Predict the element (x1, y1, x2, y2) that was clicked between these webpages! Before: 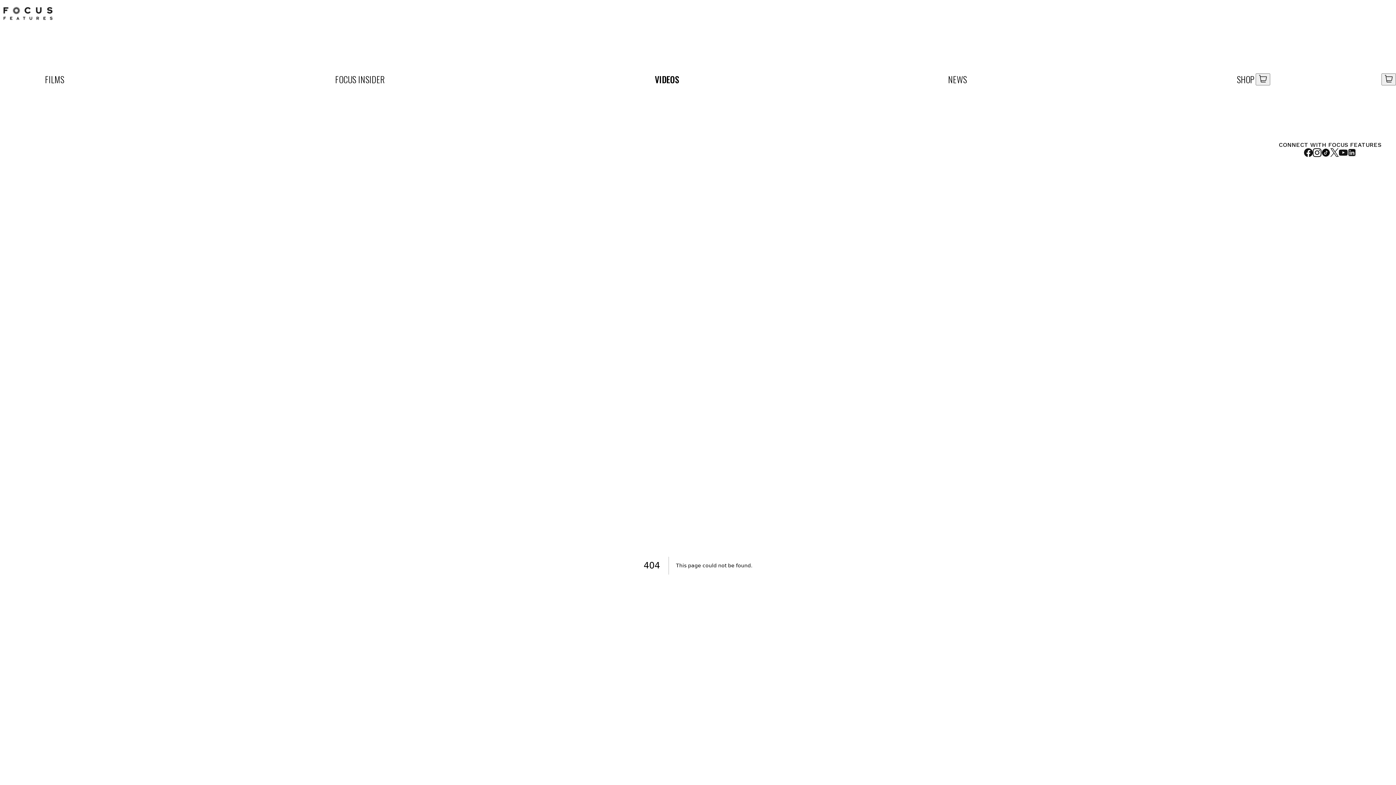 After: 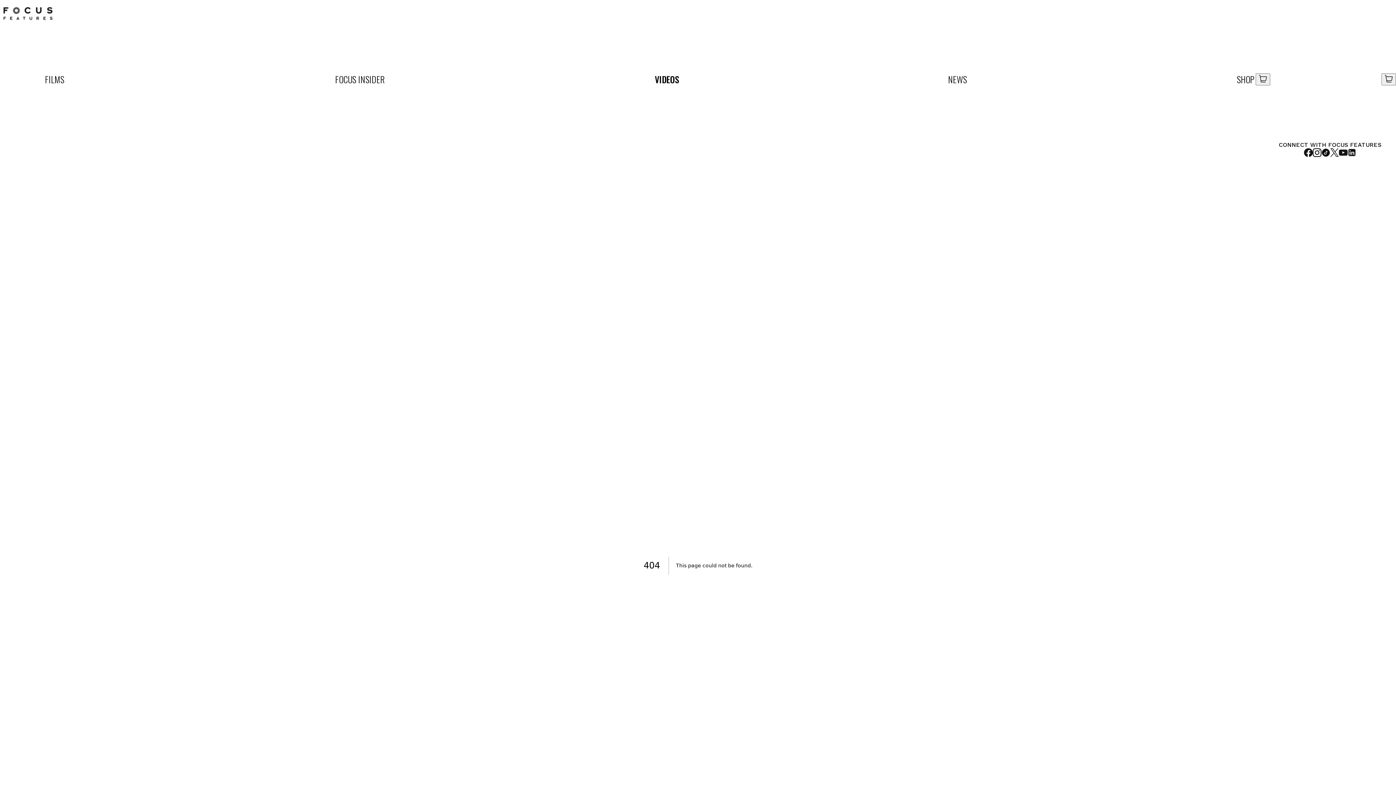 Action: bbox: (1347, 148, 1356, 158)